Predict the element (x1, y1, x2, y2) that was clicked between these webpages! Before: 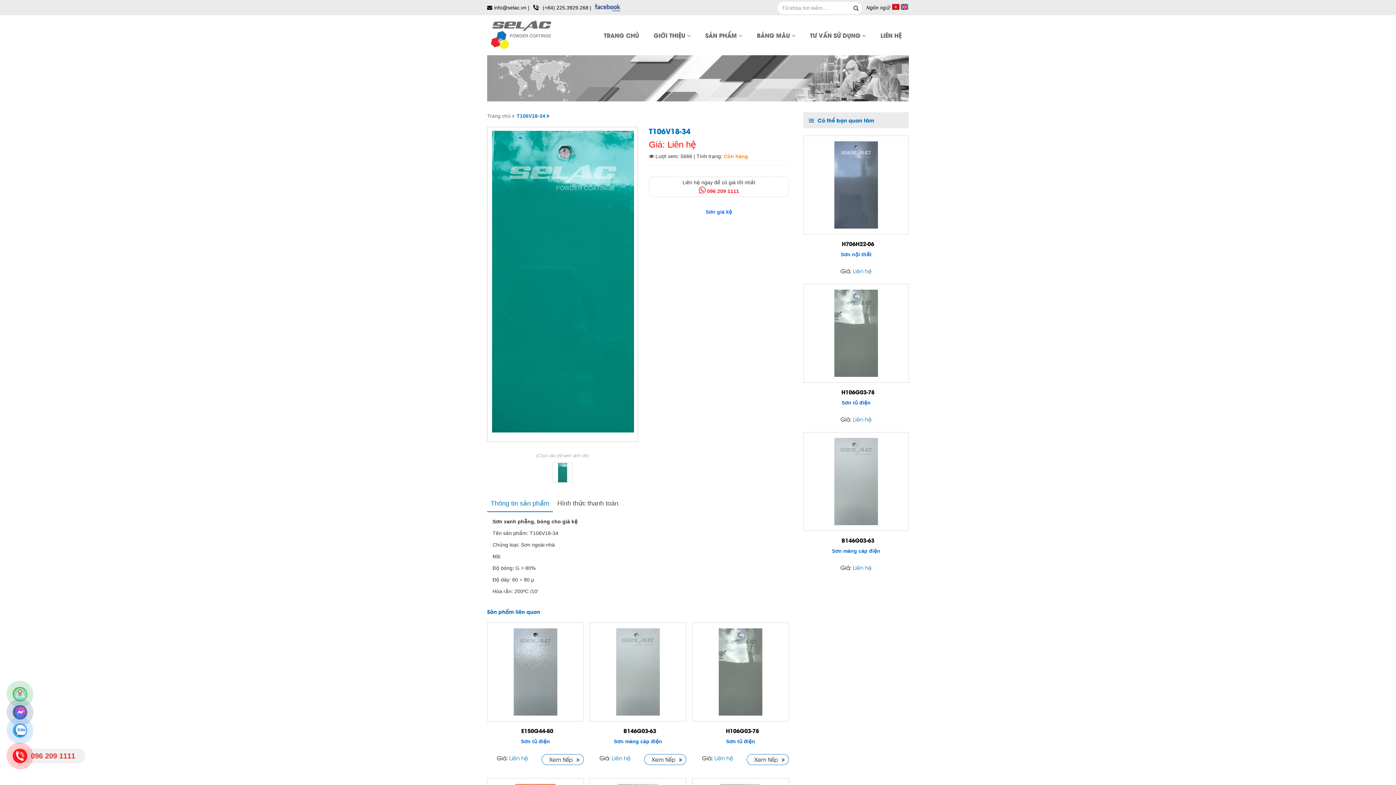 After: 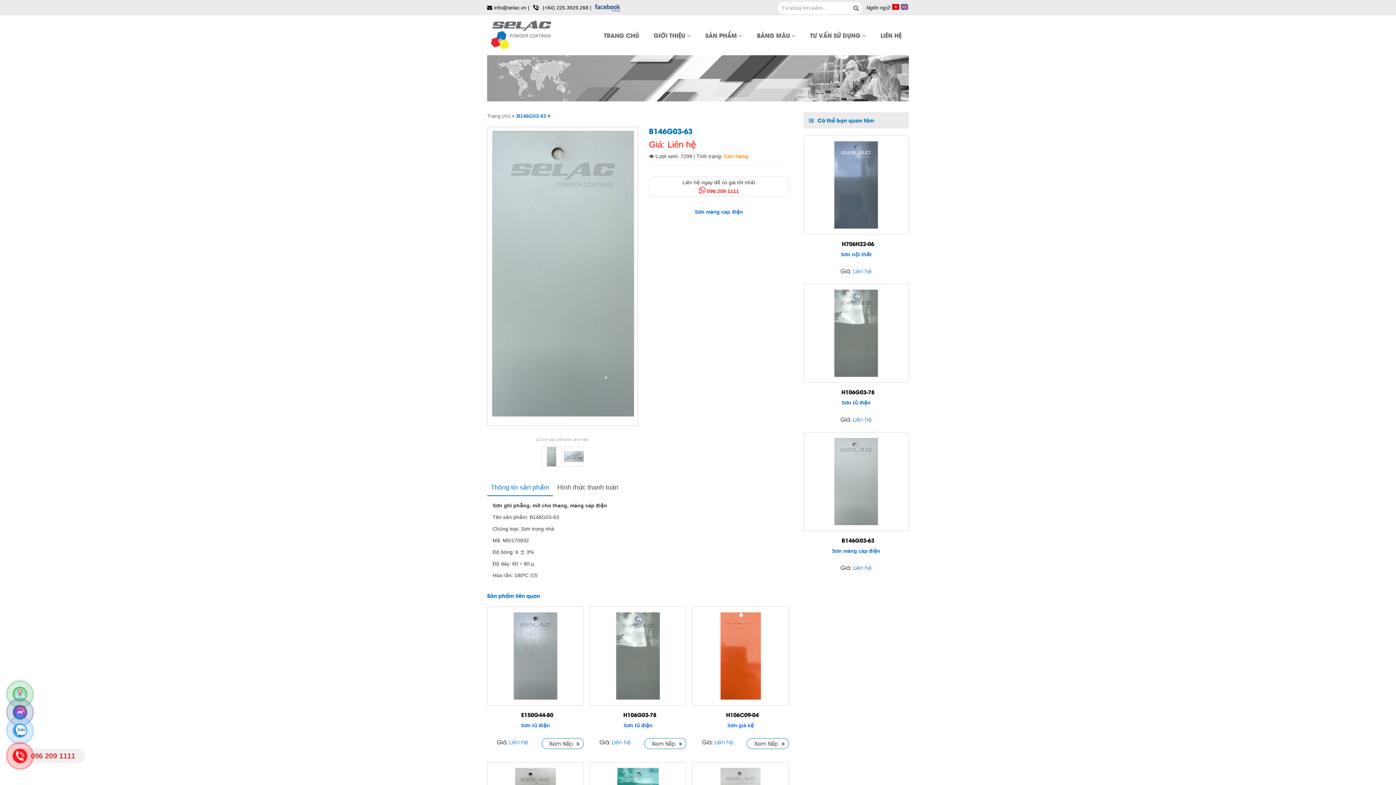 Action: bbox: (595, 628, 680, 715)